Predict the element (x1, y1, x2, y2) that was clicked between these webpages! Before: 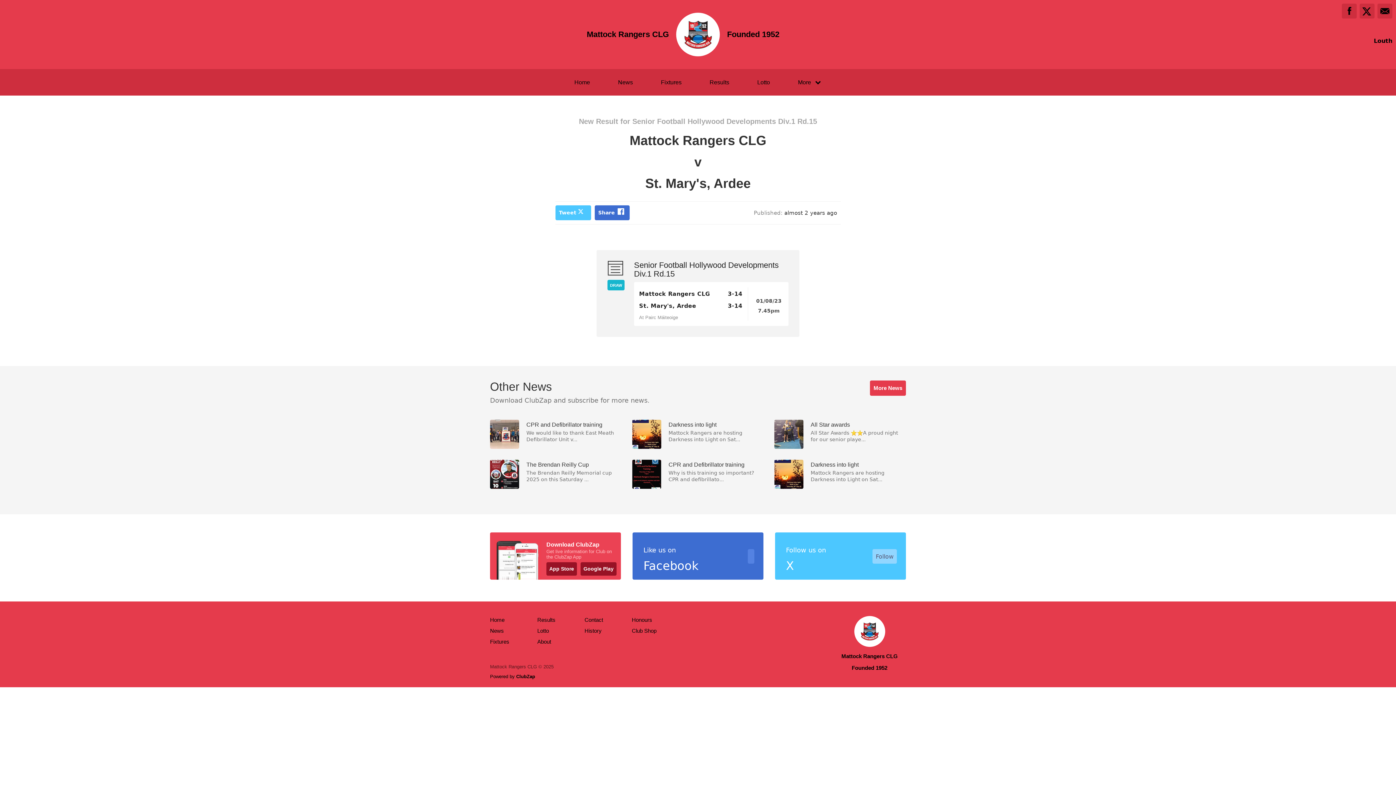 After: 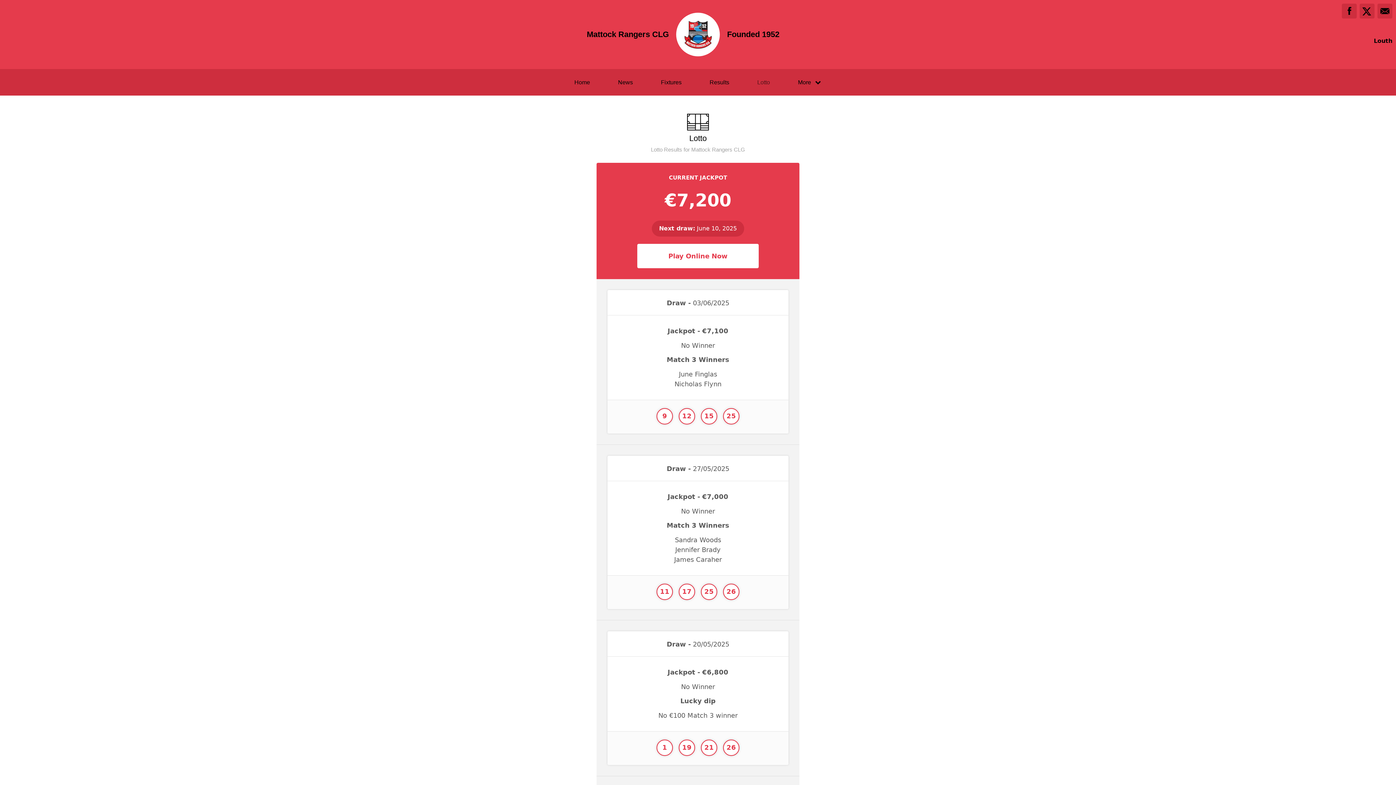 Action: label: Lotto bbox: (537, 627, 549, 635)